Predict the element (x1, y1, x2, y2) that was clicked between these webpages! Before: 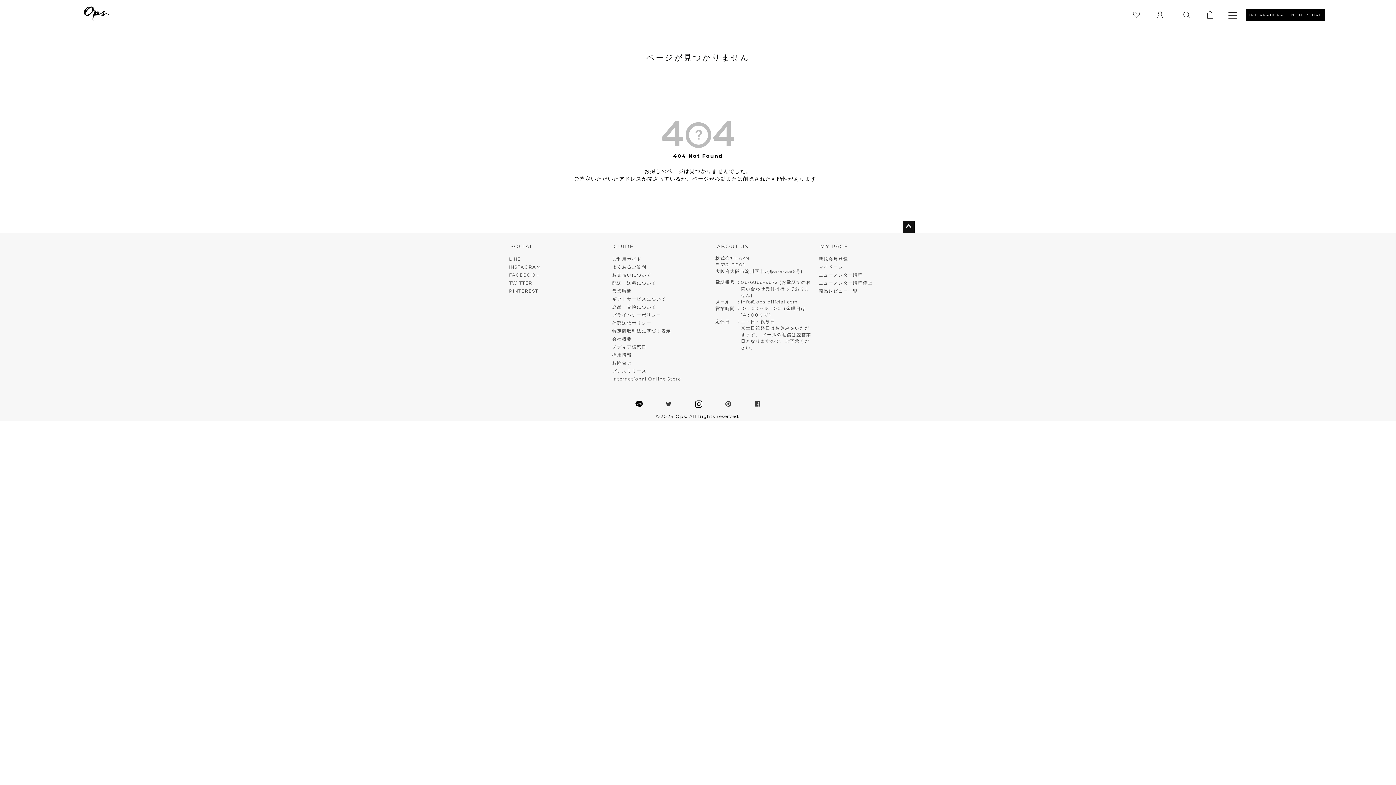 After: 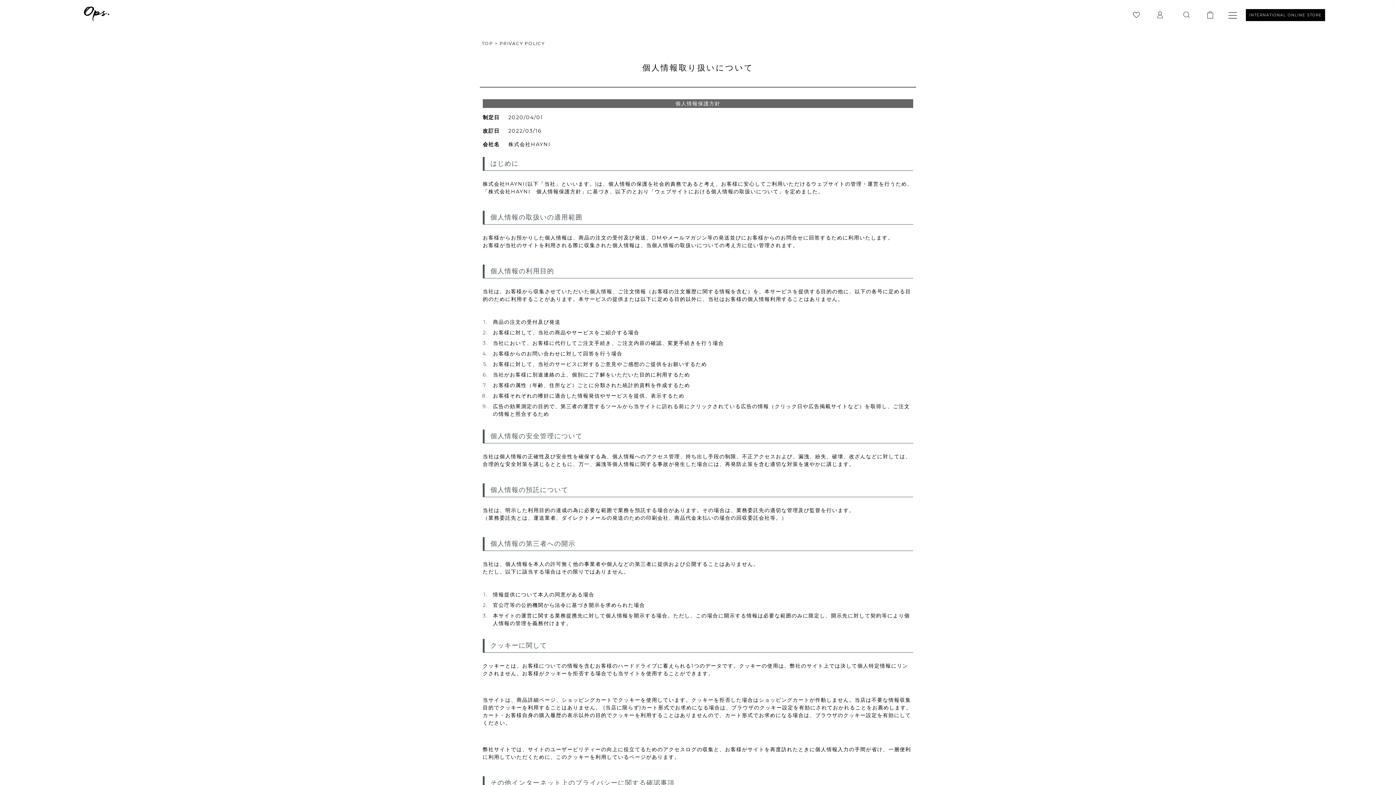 Action: label: プライバシーポリシー bbox: (612, 312, 661, 317)